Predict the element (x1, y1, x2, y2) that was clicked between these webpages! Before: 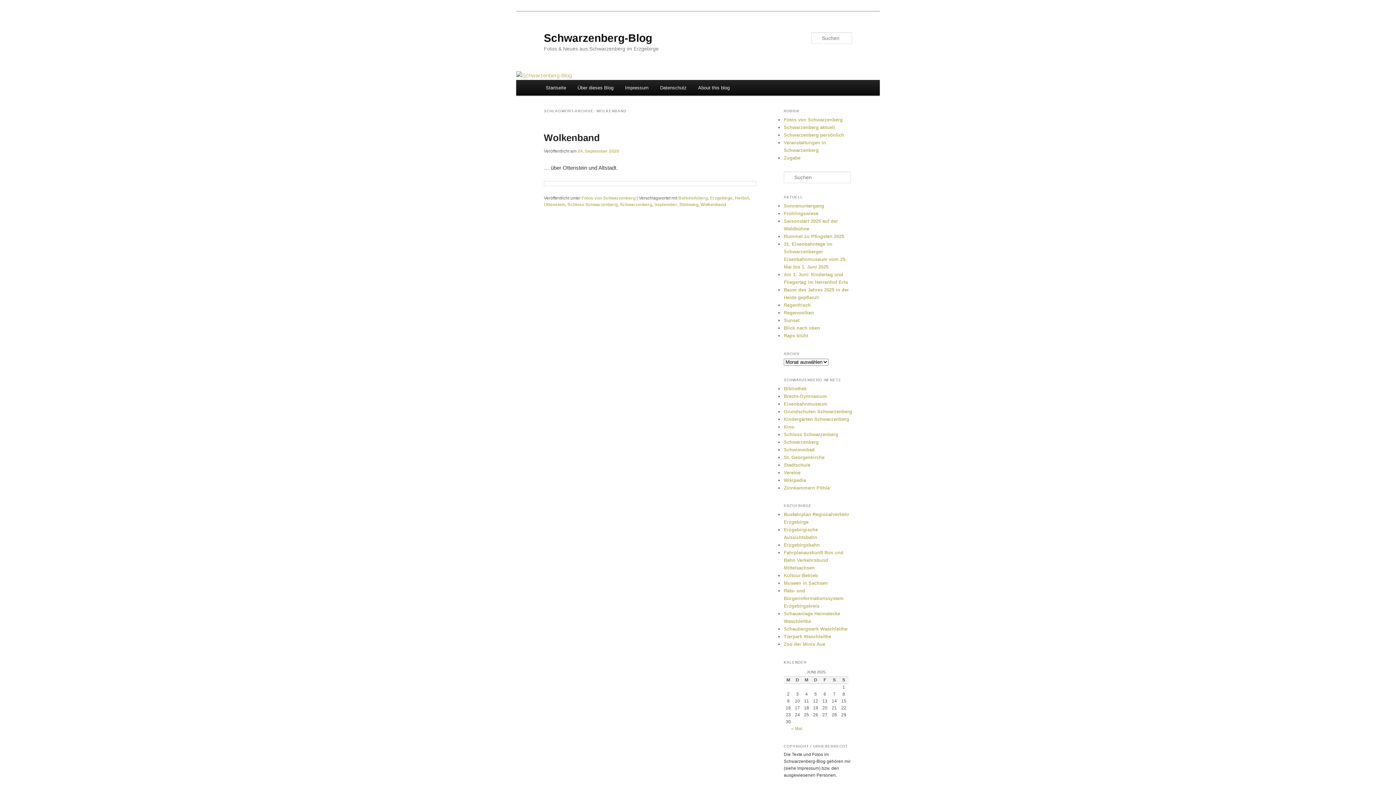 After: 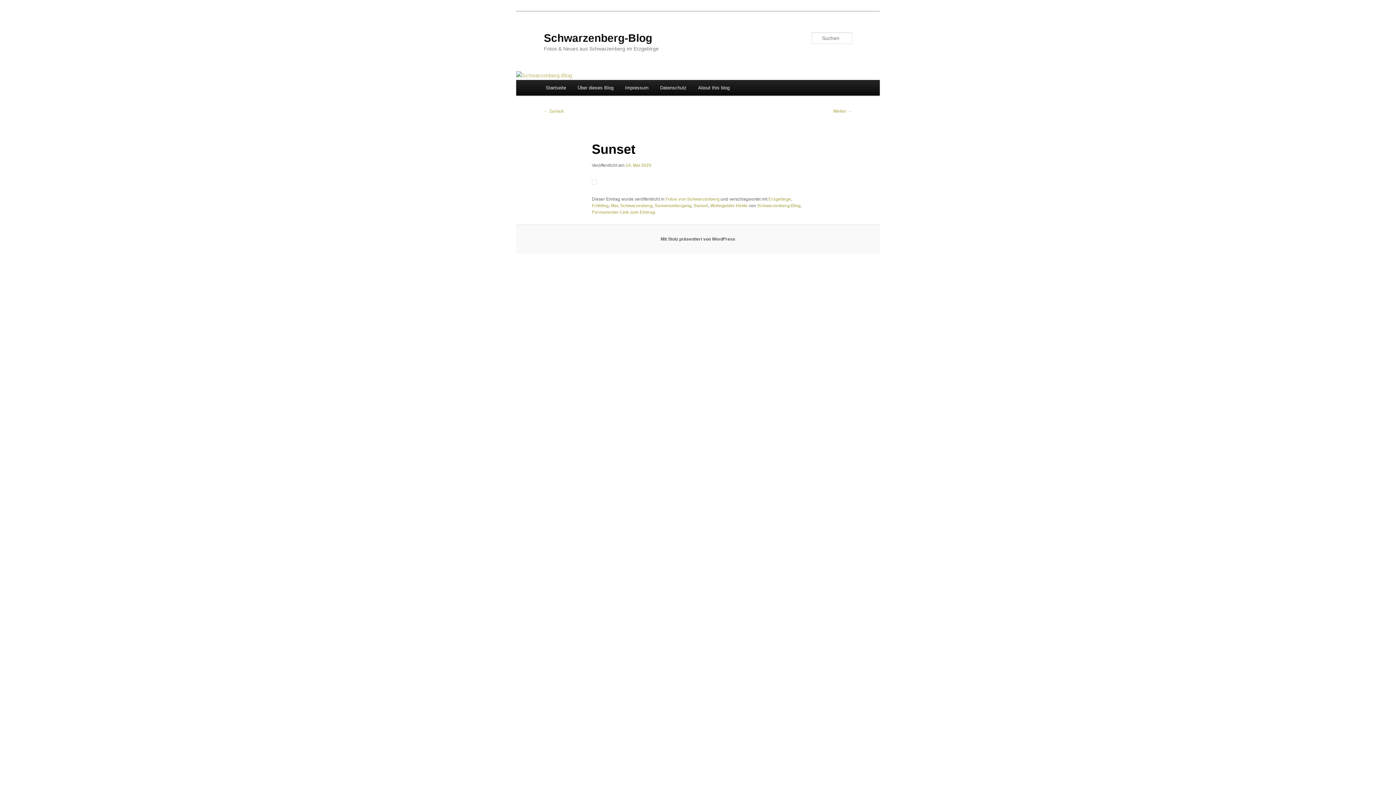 Action: bbox: (784, 317, 799, 323) label: Sunset